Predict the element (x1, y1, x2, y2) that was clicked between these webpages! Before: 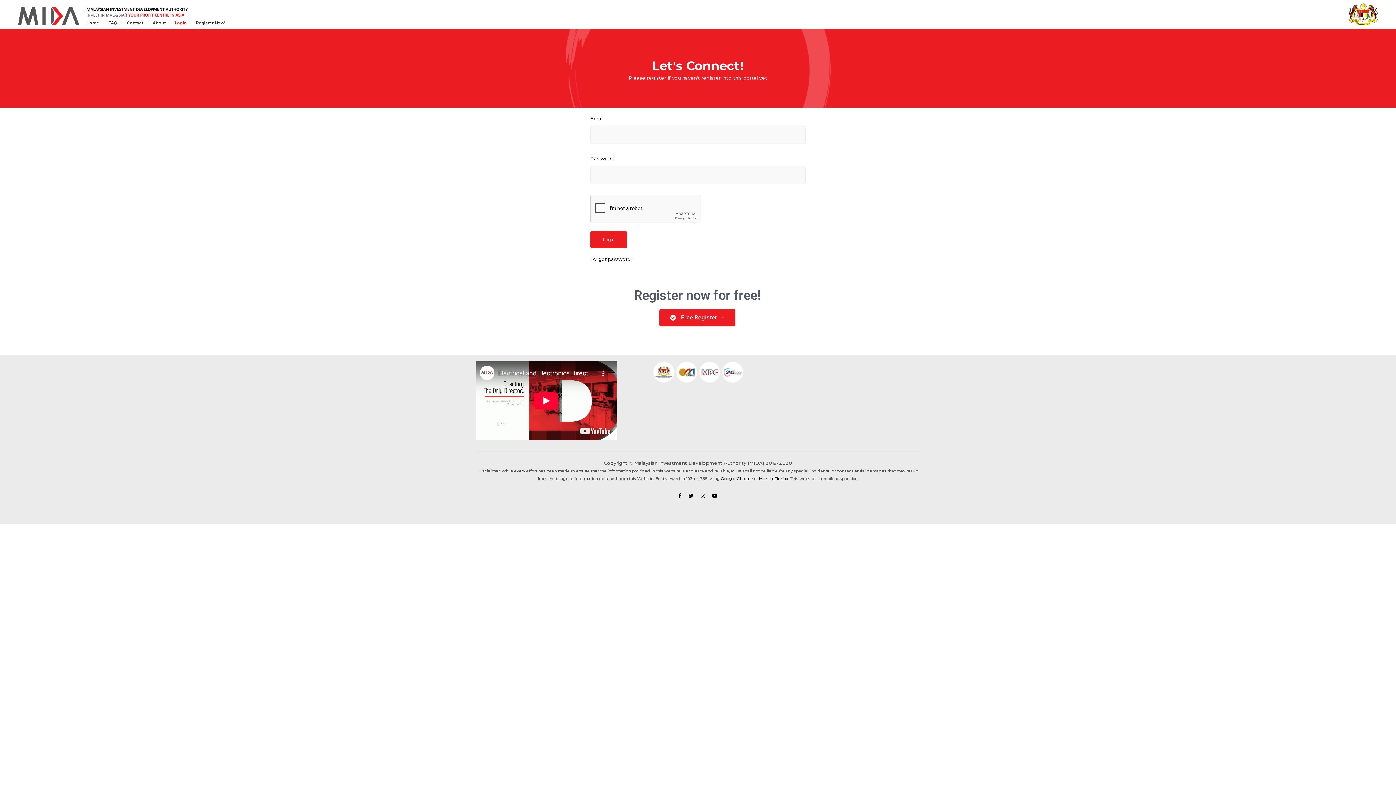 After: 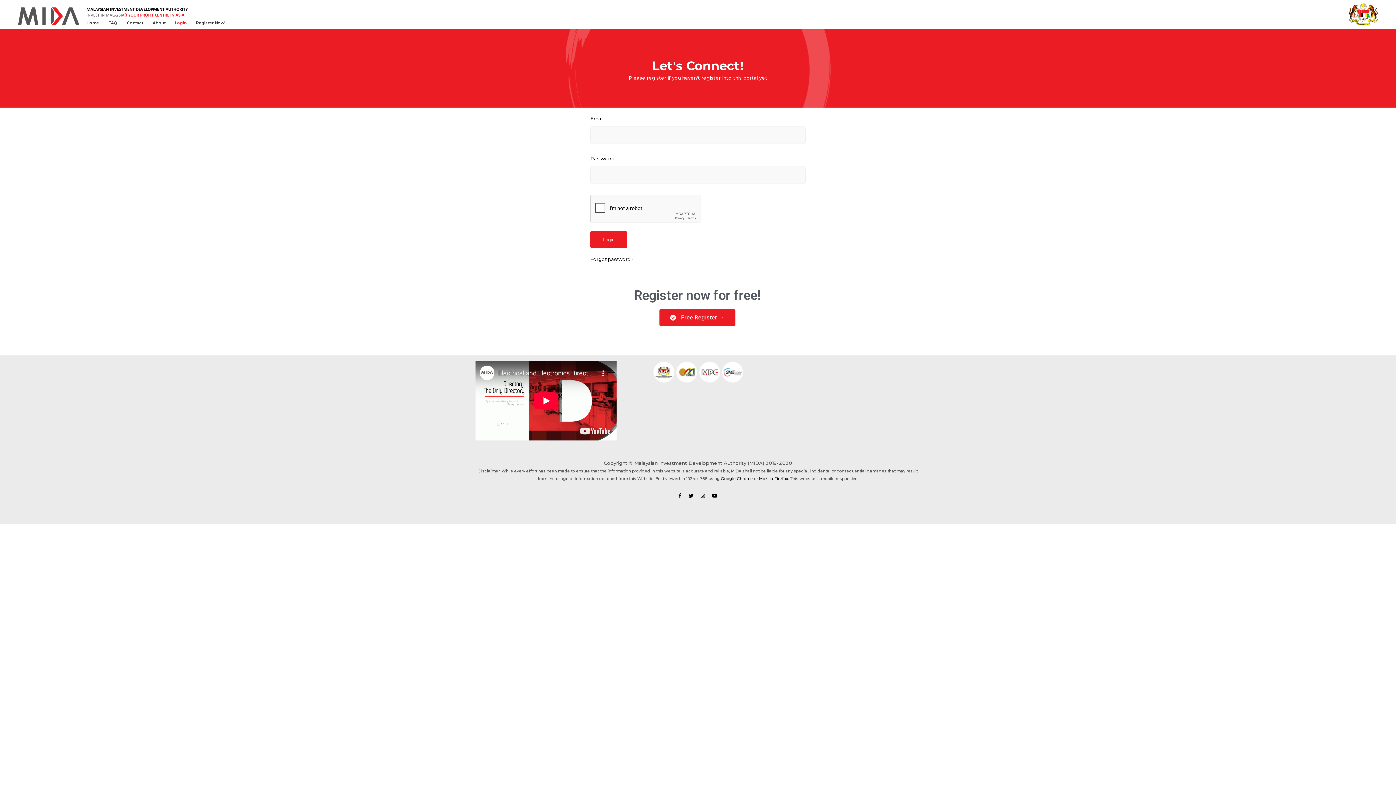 Action: bbox: (652, 368, 674, 374)